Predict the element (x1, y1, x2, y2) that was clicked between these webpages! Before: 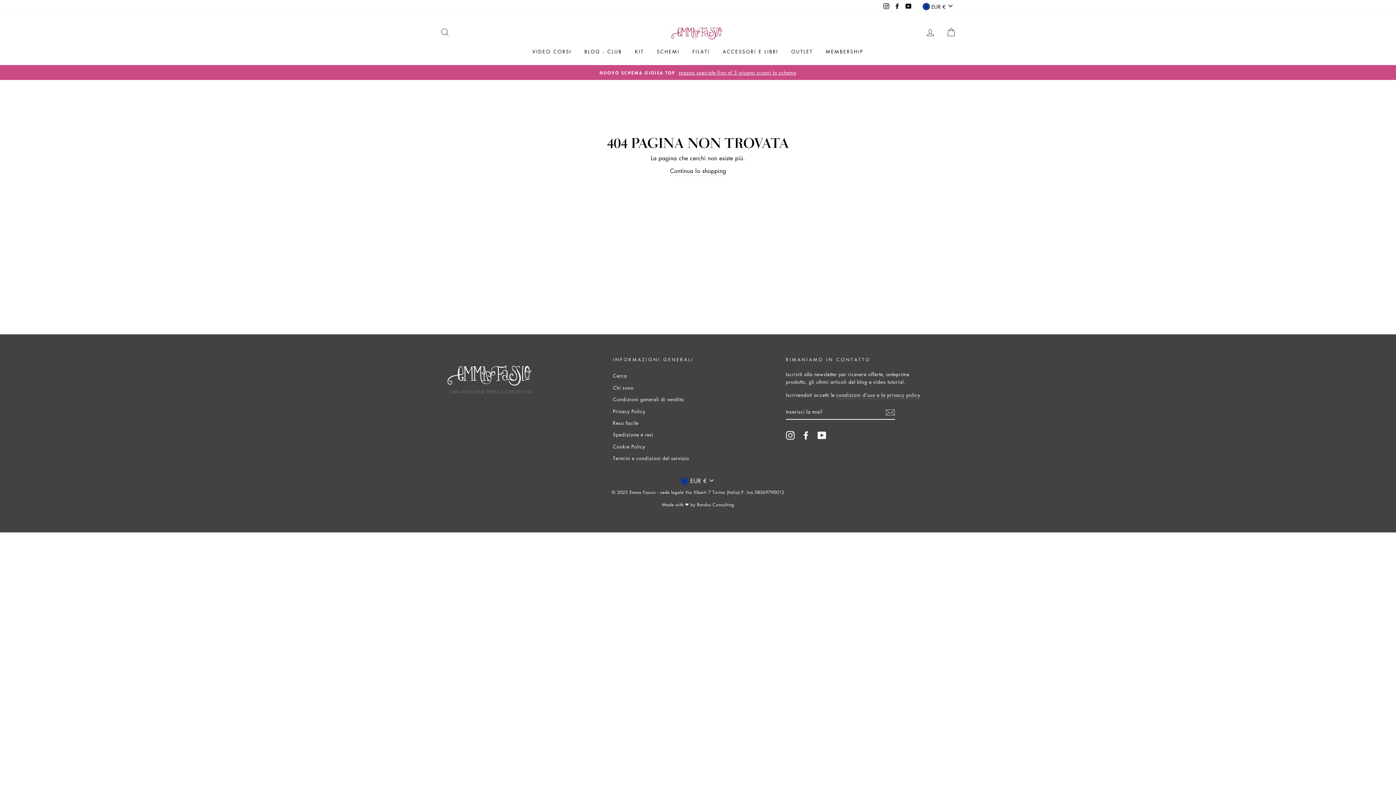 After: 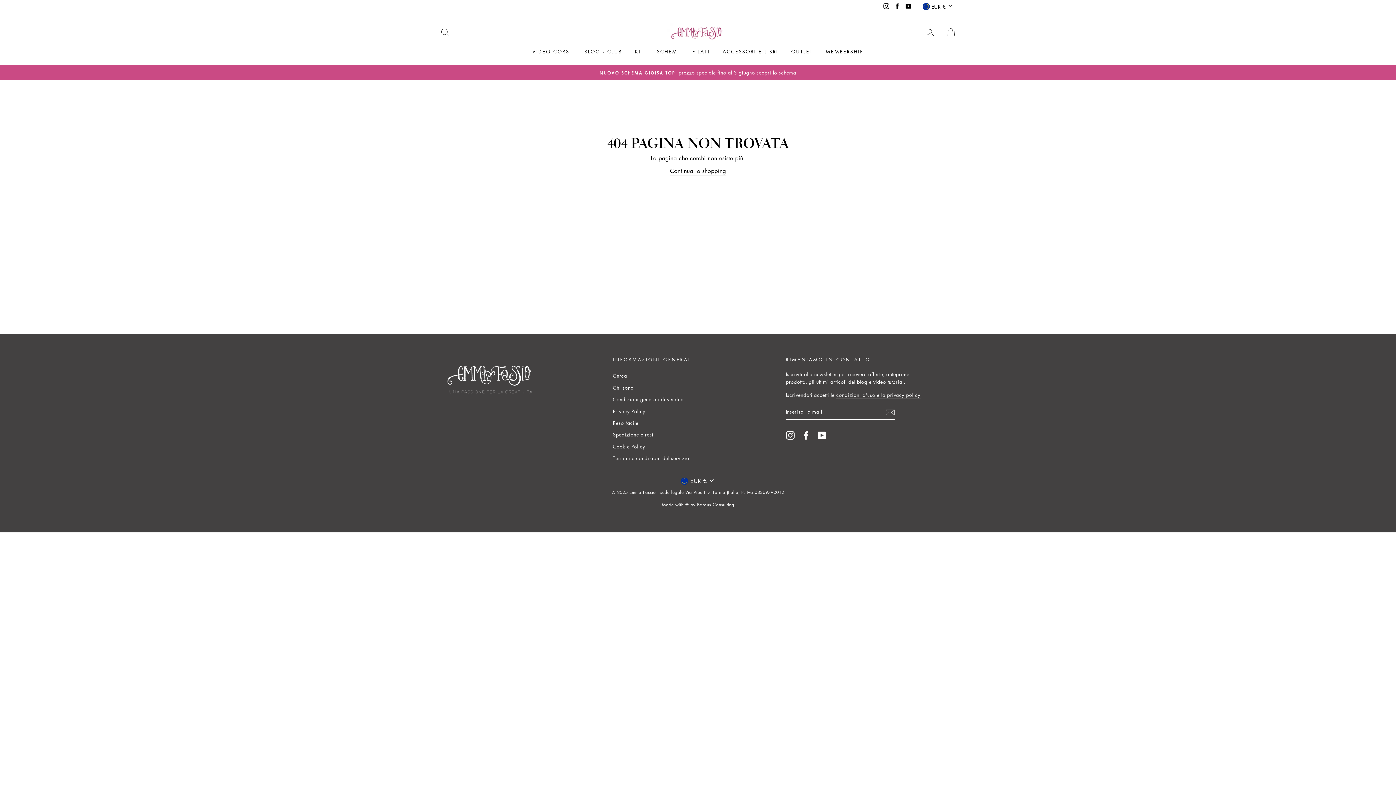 Action: label: YouTube bbox: (903, 0, 913, 11)